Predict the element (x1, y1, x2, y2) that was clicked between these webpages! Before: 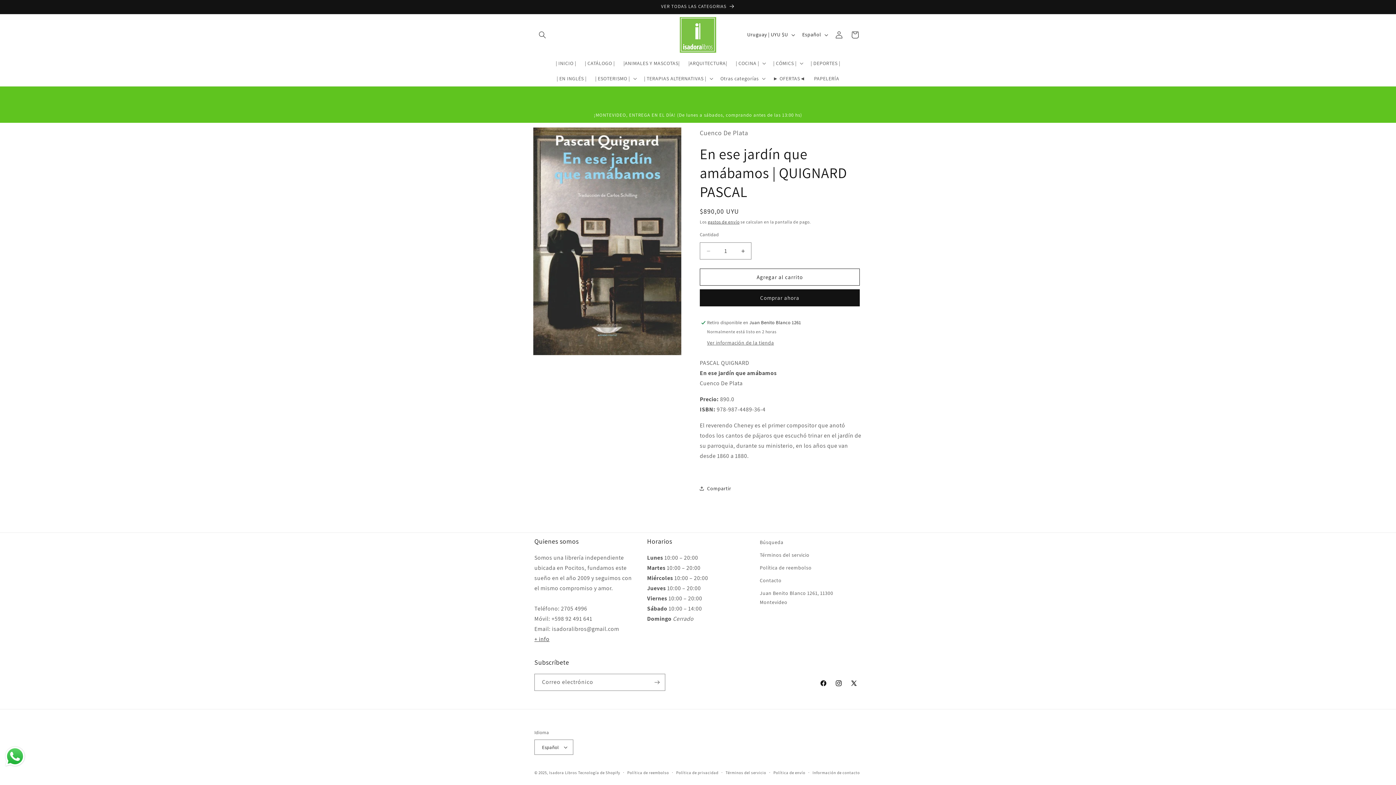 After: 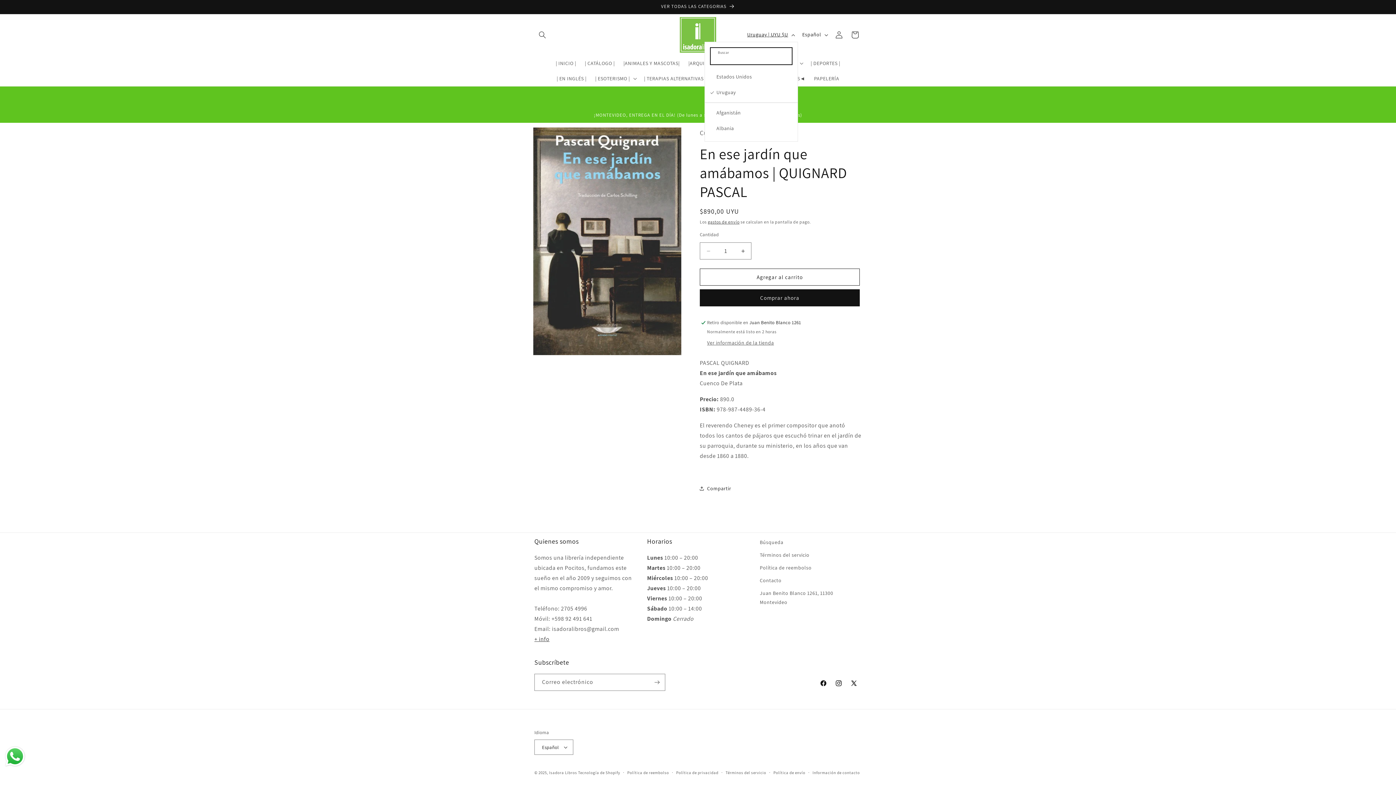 Action: label: Uruguay | UYU $U bbox: (742, 27, 798, 41)